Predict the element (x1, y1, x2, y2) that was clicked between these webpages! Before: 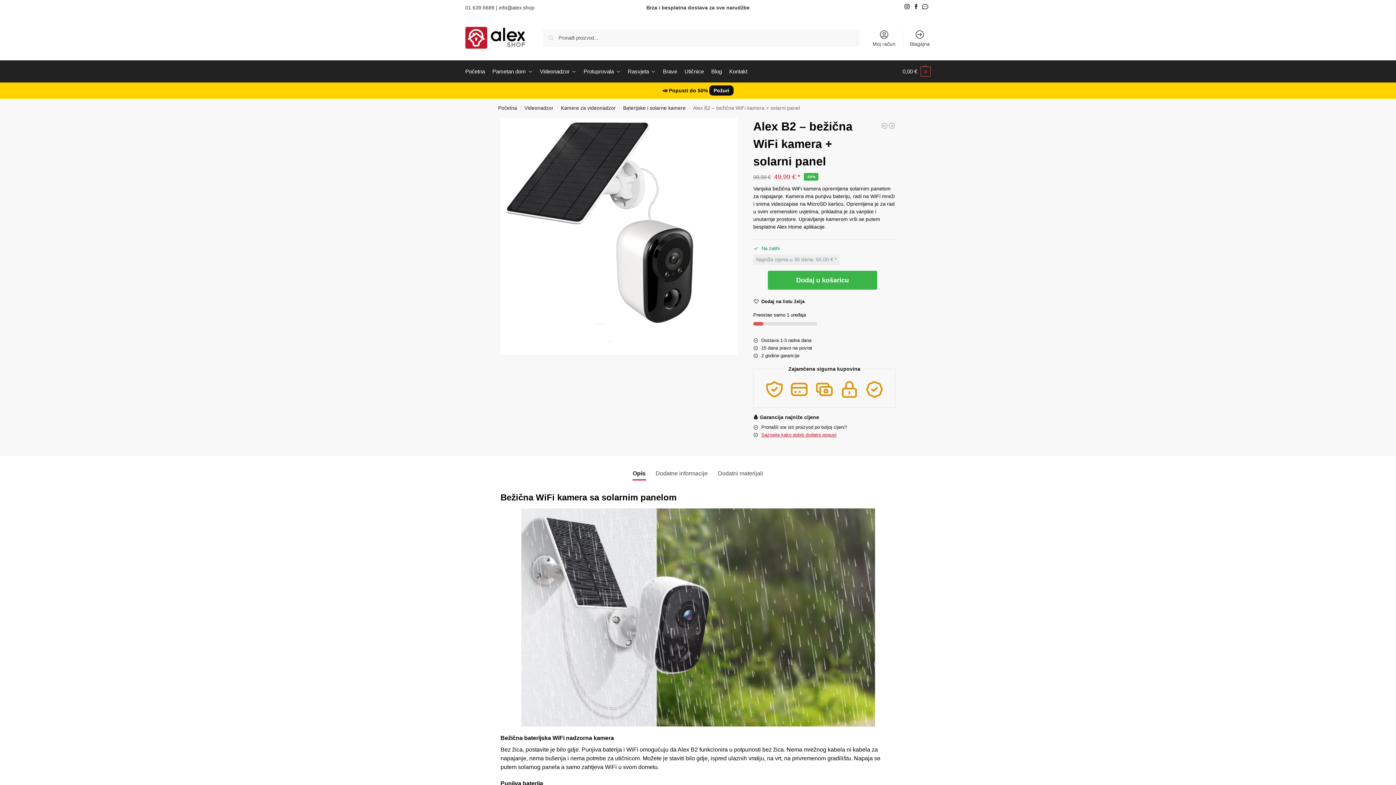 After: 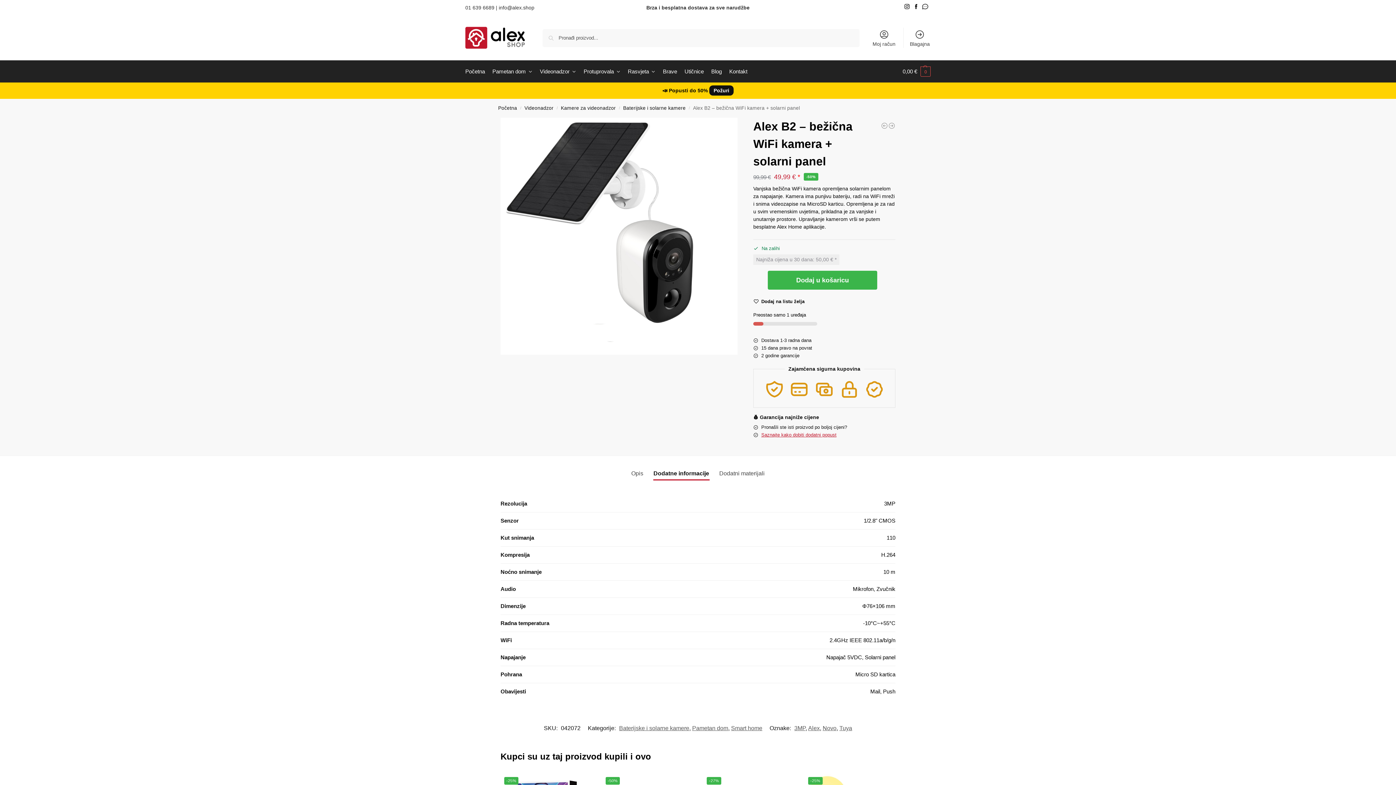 Action: label: Dodatne informacije bbox: (651, 464, 712, 482)